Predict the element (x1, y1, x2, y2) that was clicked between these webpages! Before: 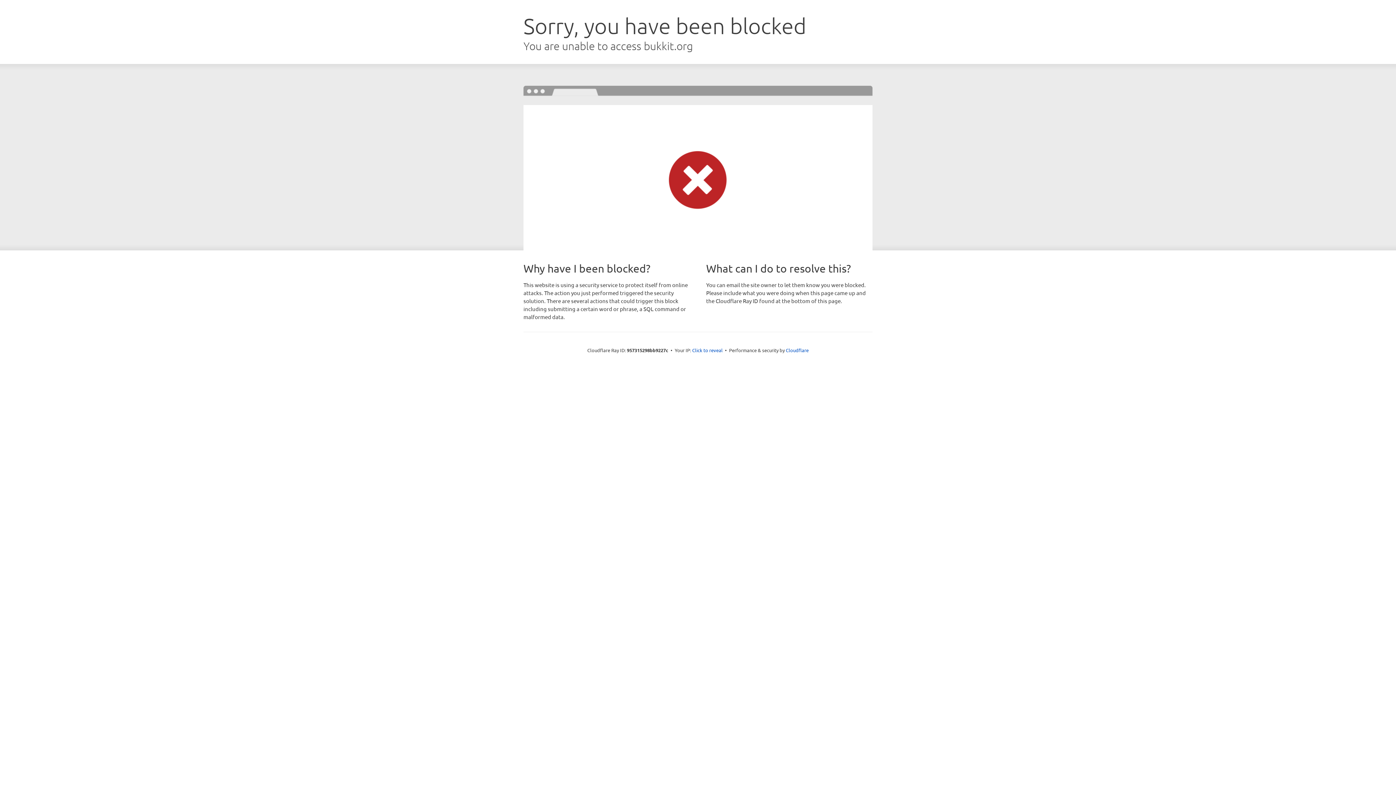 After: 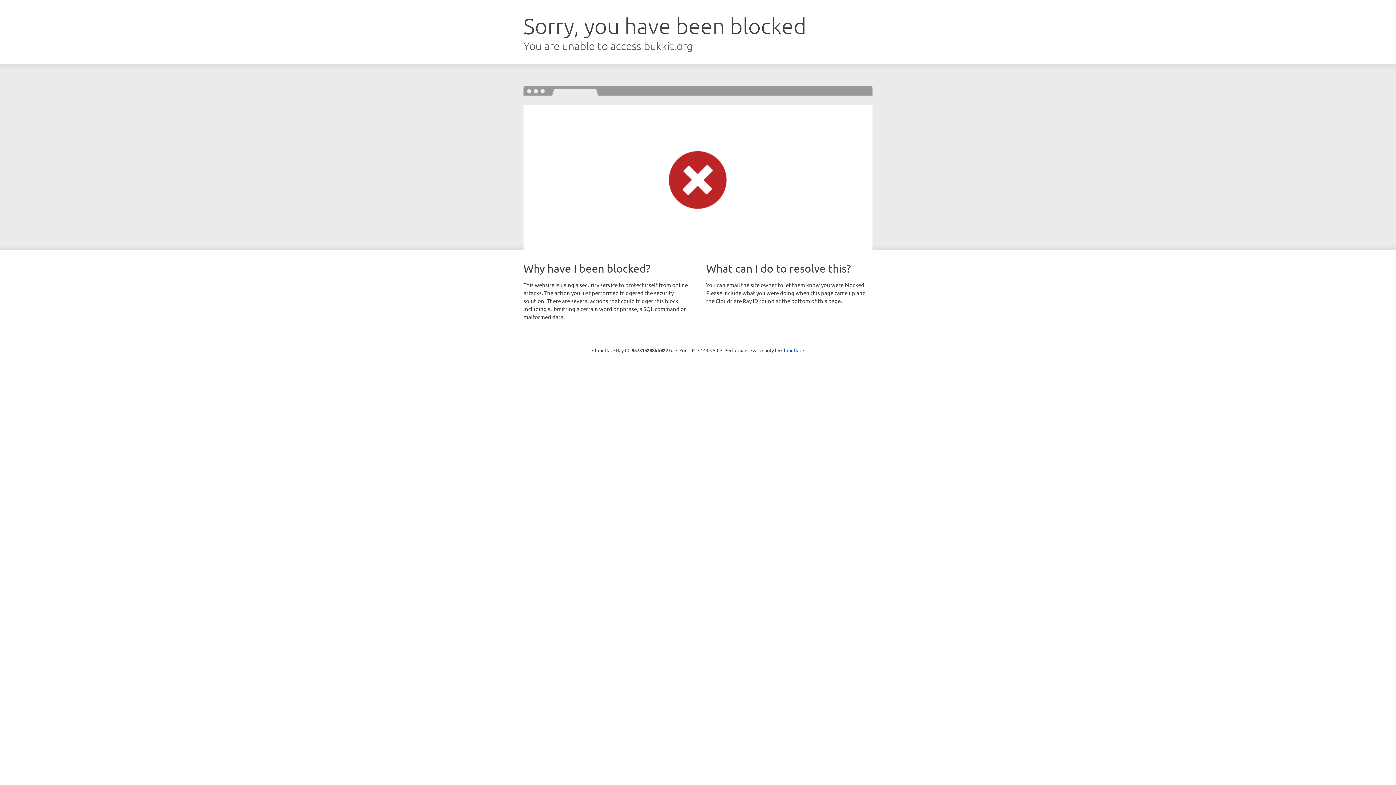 Action: bbox: (692, 346, 722, 353) label: Click to reveal